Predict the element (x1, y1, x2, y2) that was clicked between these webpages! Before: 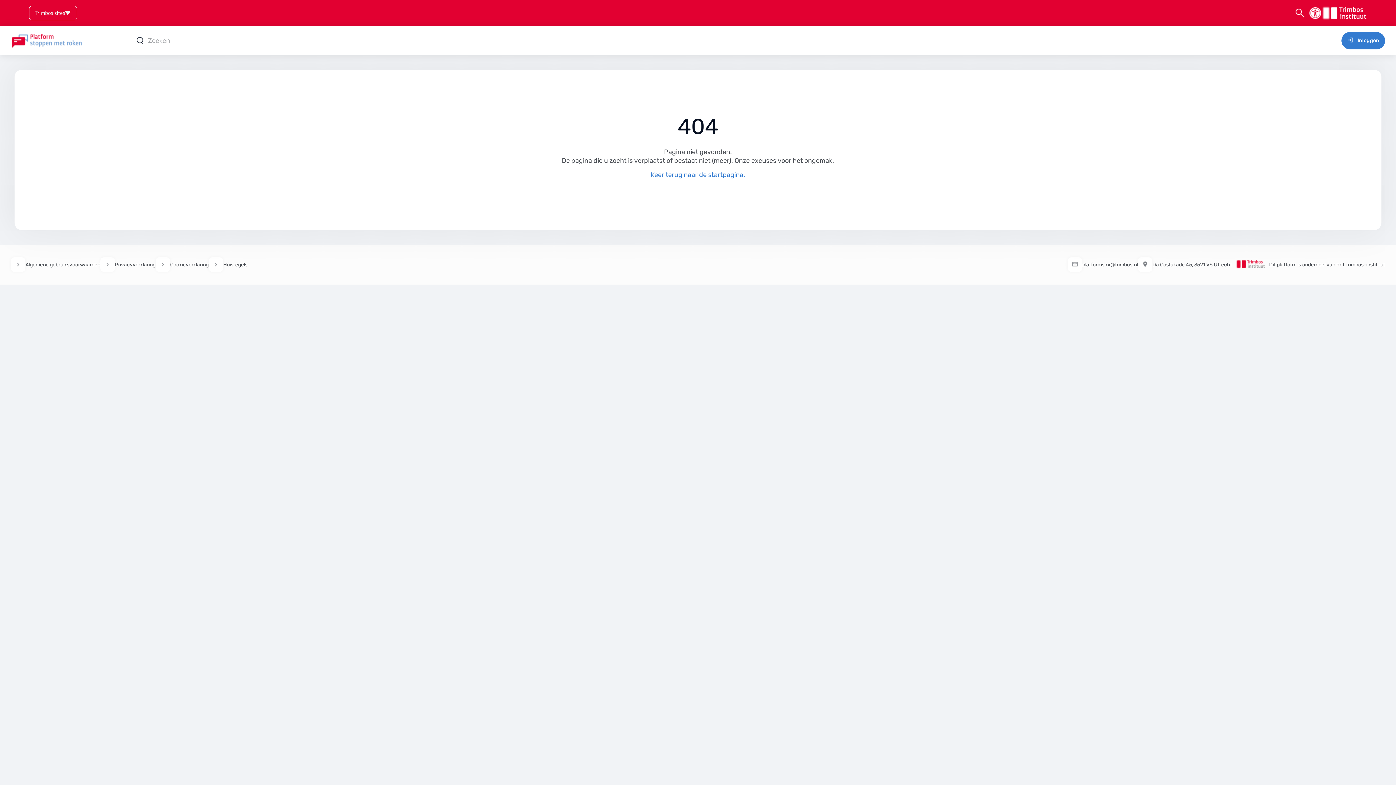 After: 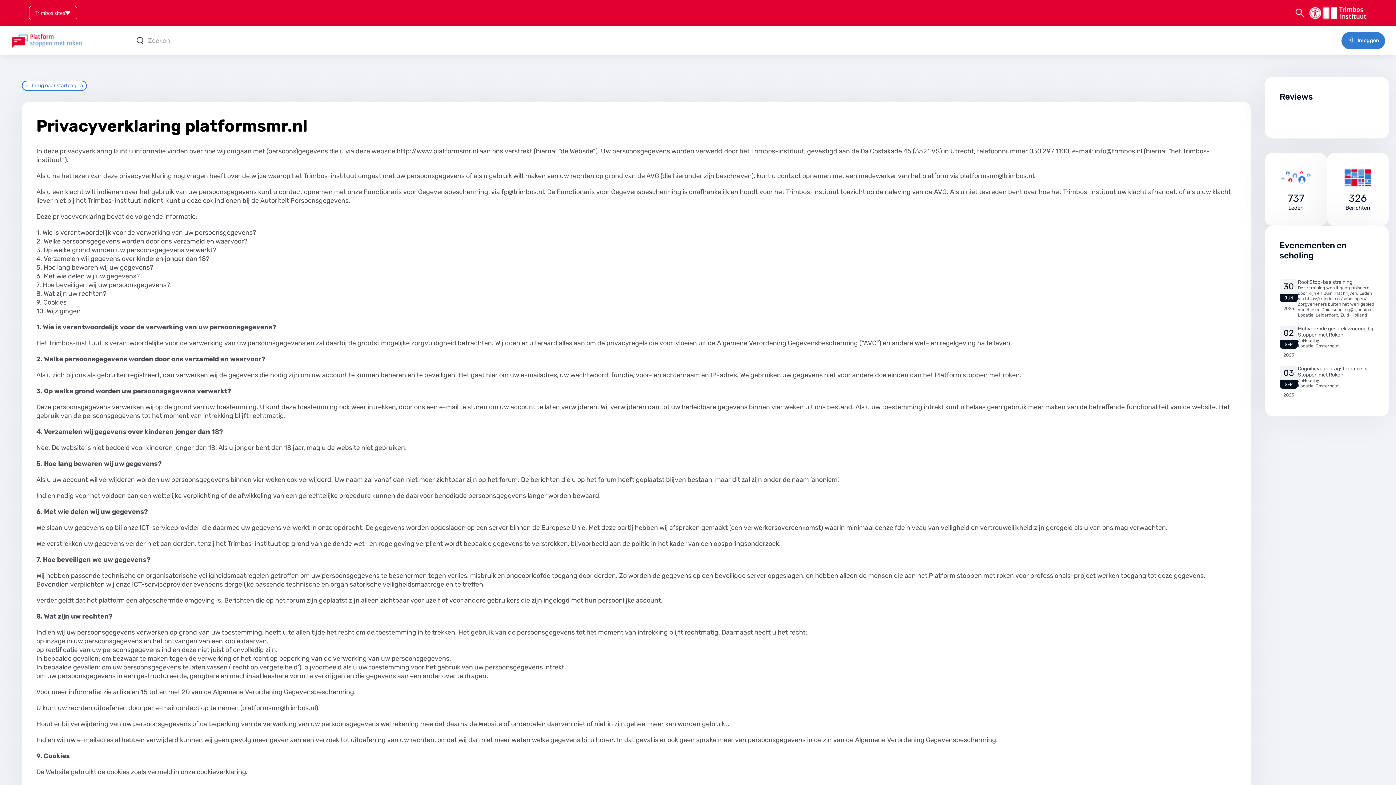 Action: bbox: (100, 257, 155, 272) label: Privacyverklaring